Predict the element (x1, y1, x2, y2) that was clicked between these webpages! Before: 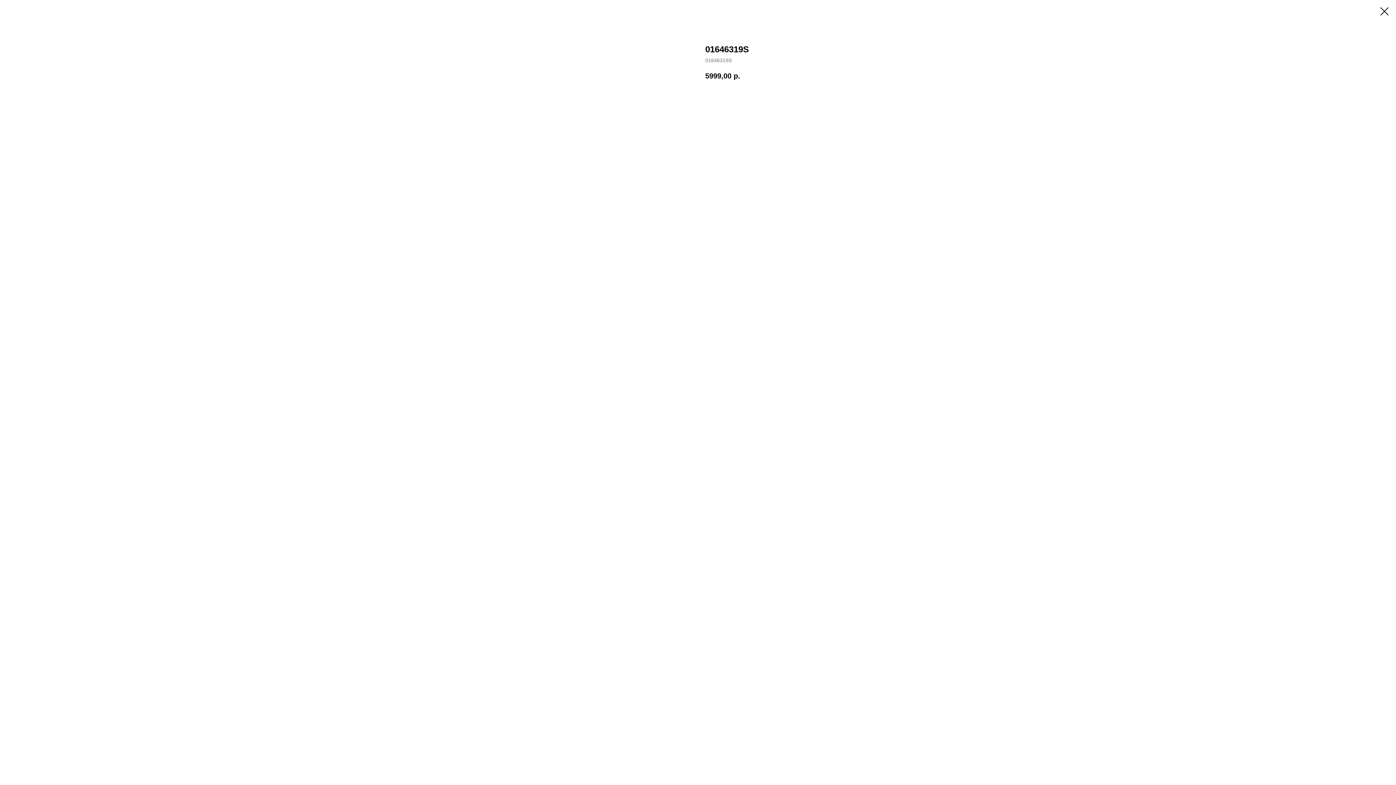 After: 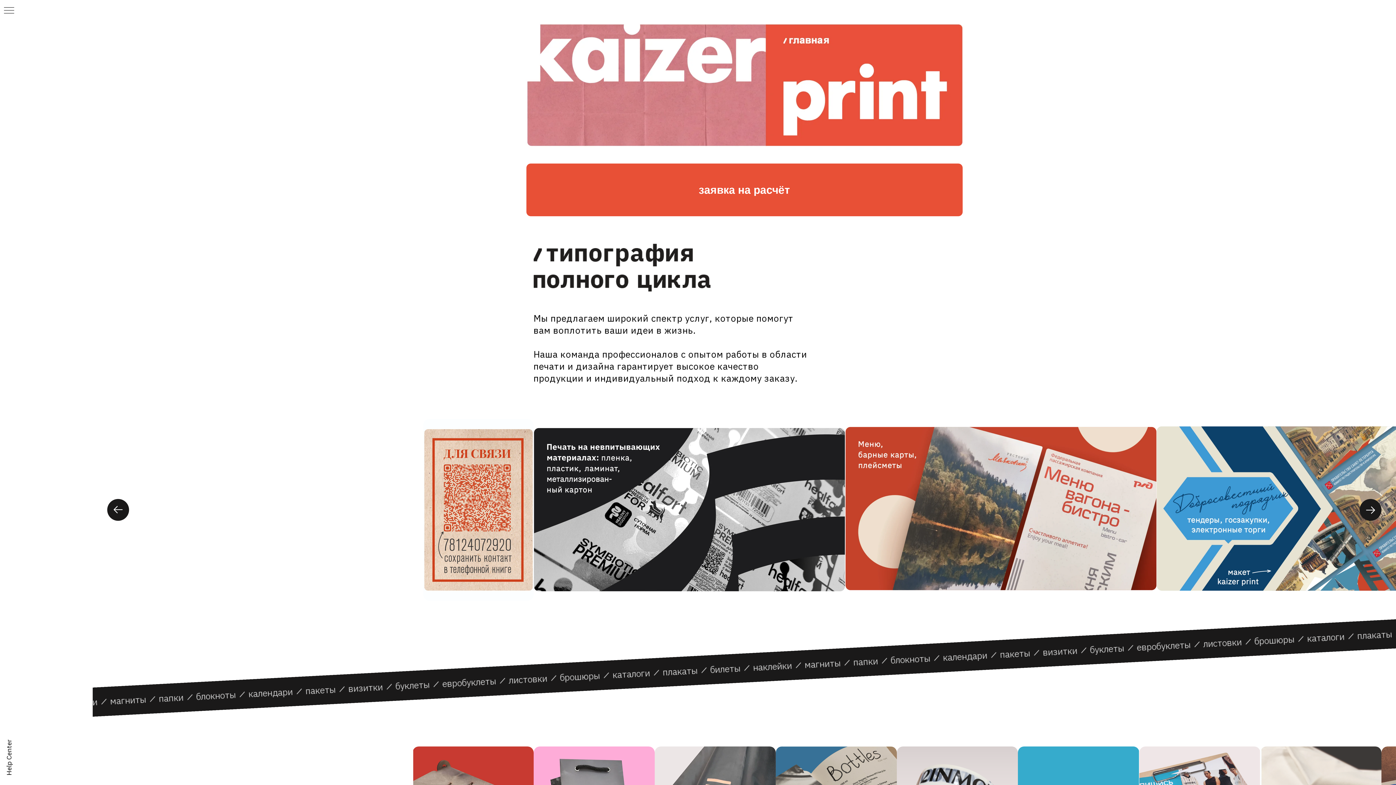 Action: bbox: (1380, 7, 1389, 15)